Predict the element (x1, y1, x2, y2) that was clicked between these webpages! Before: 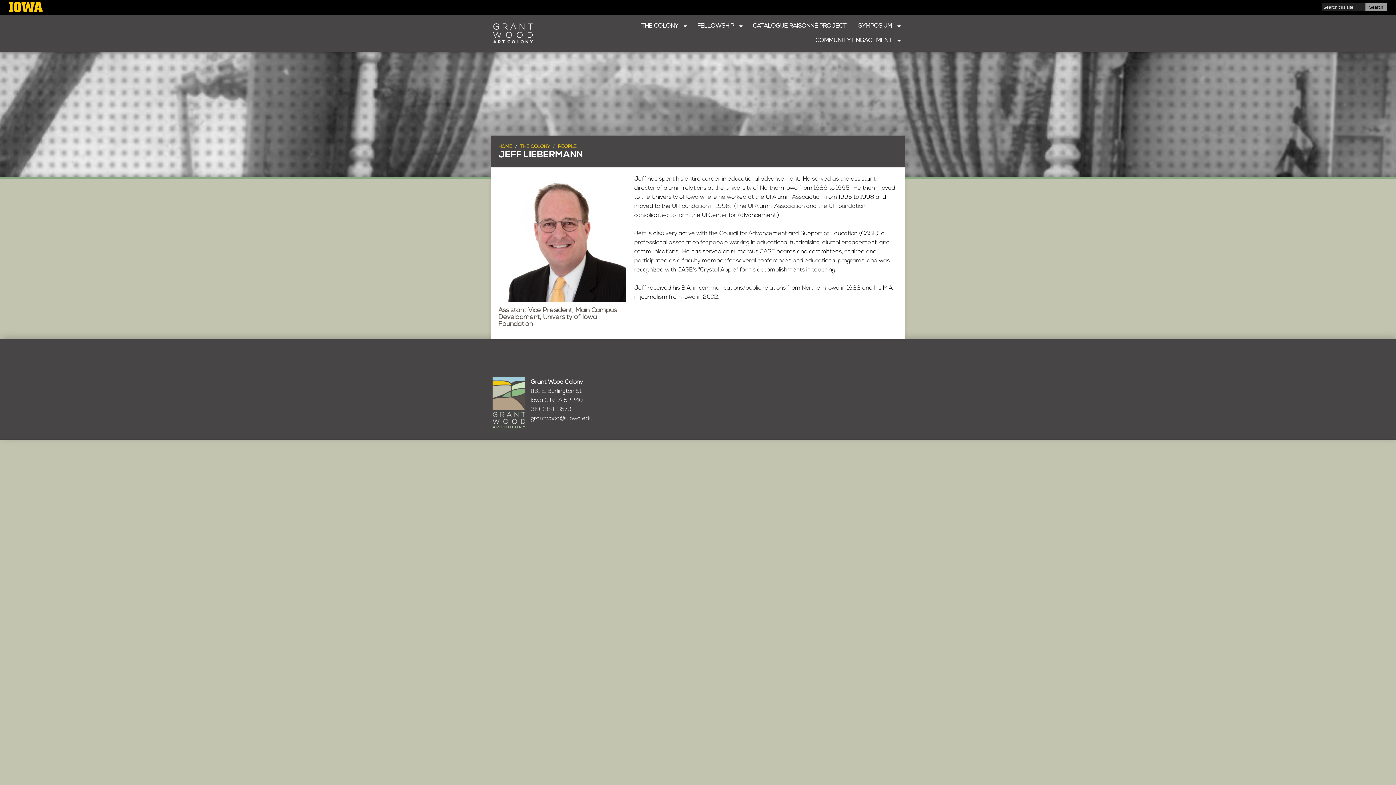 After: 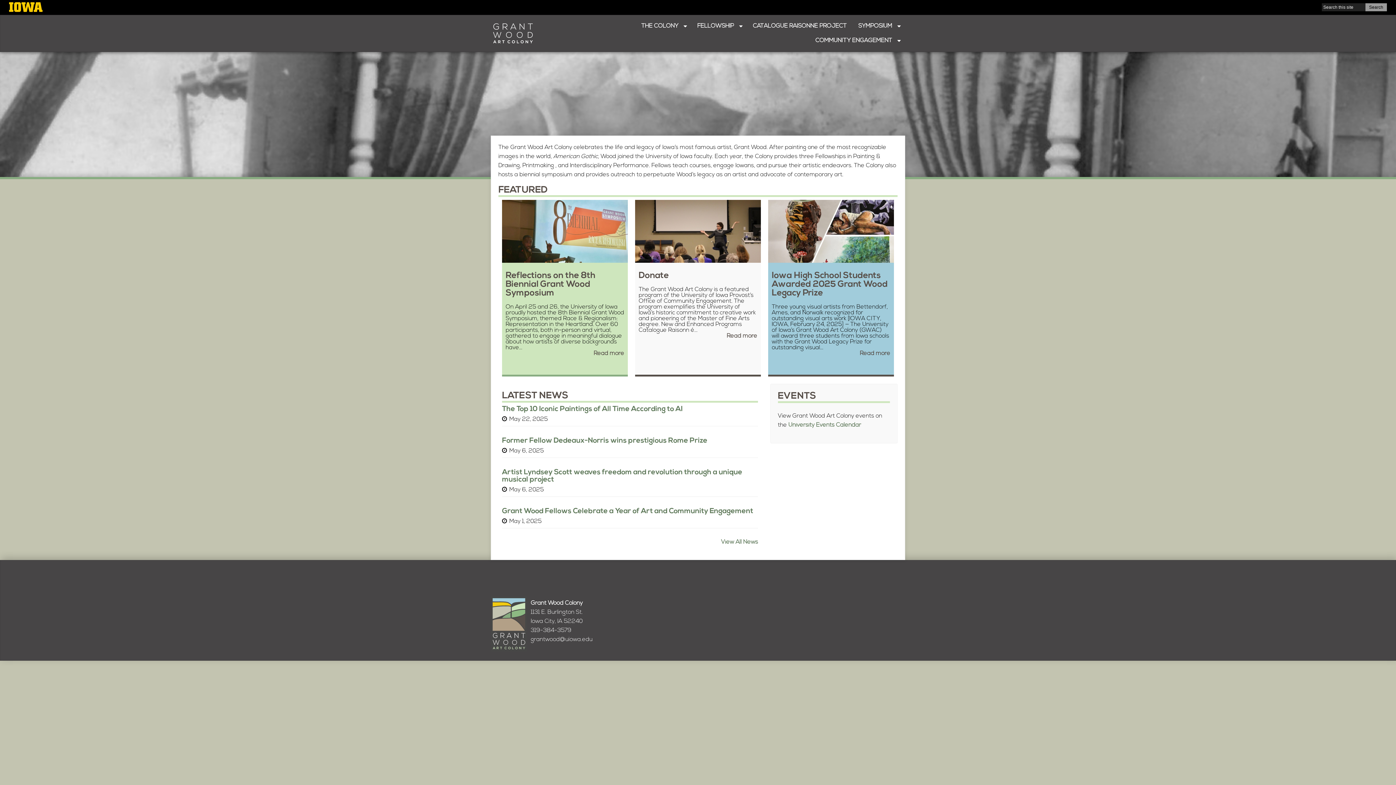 Action: label: HOME bbox: (498, 144, 512, 149)